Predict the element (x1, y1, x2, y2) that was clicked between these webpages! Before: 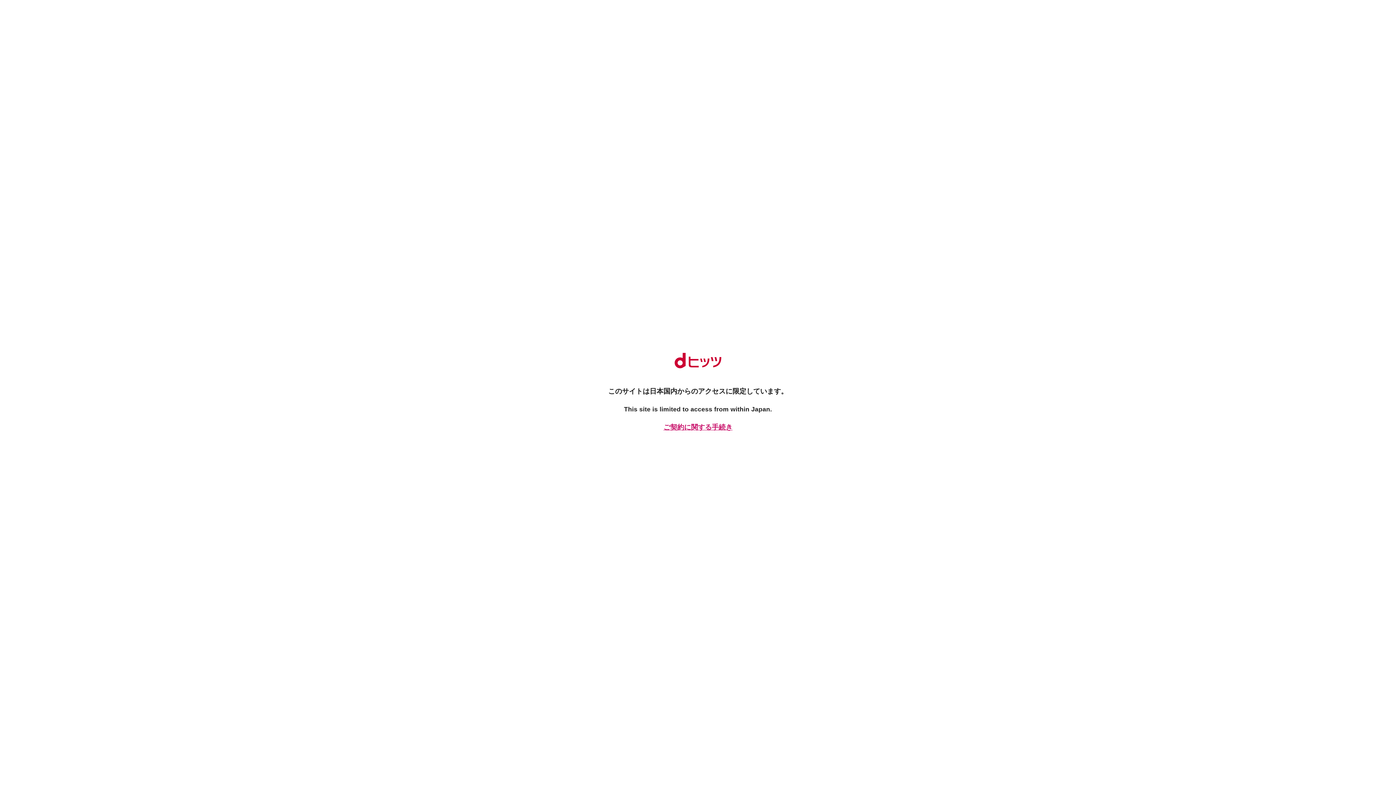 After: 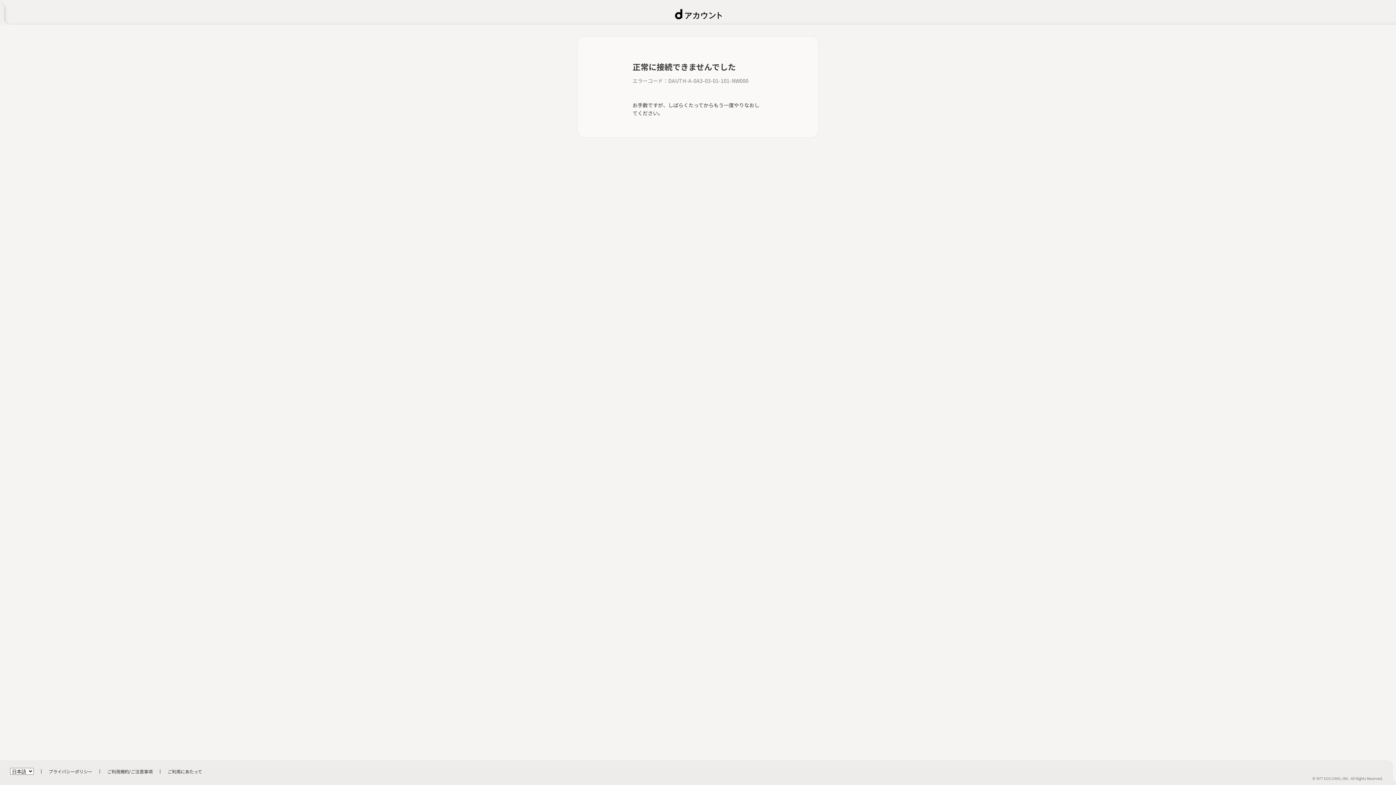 Action: bbox: (661, 422, 734, 432) label: ご契約に関する手続き